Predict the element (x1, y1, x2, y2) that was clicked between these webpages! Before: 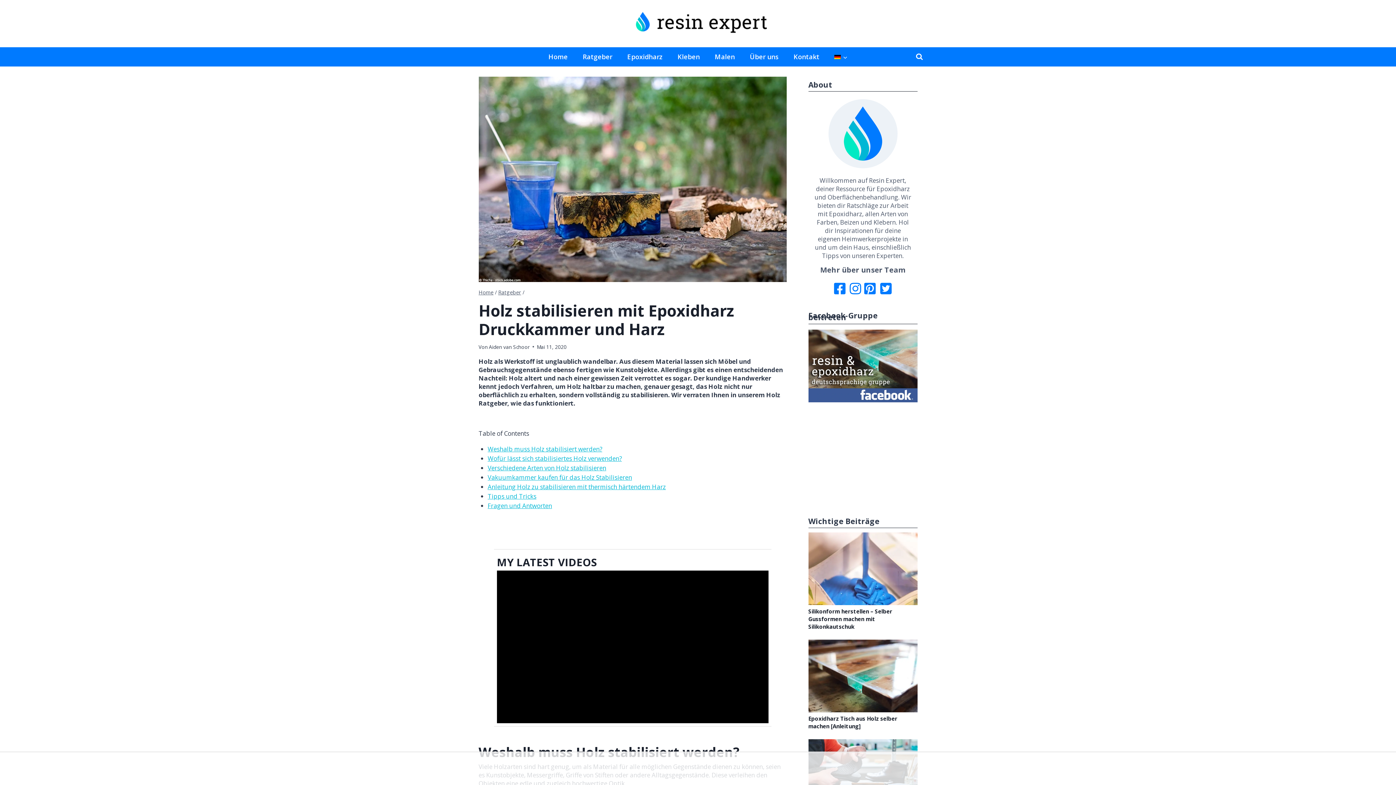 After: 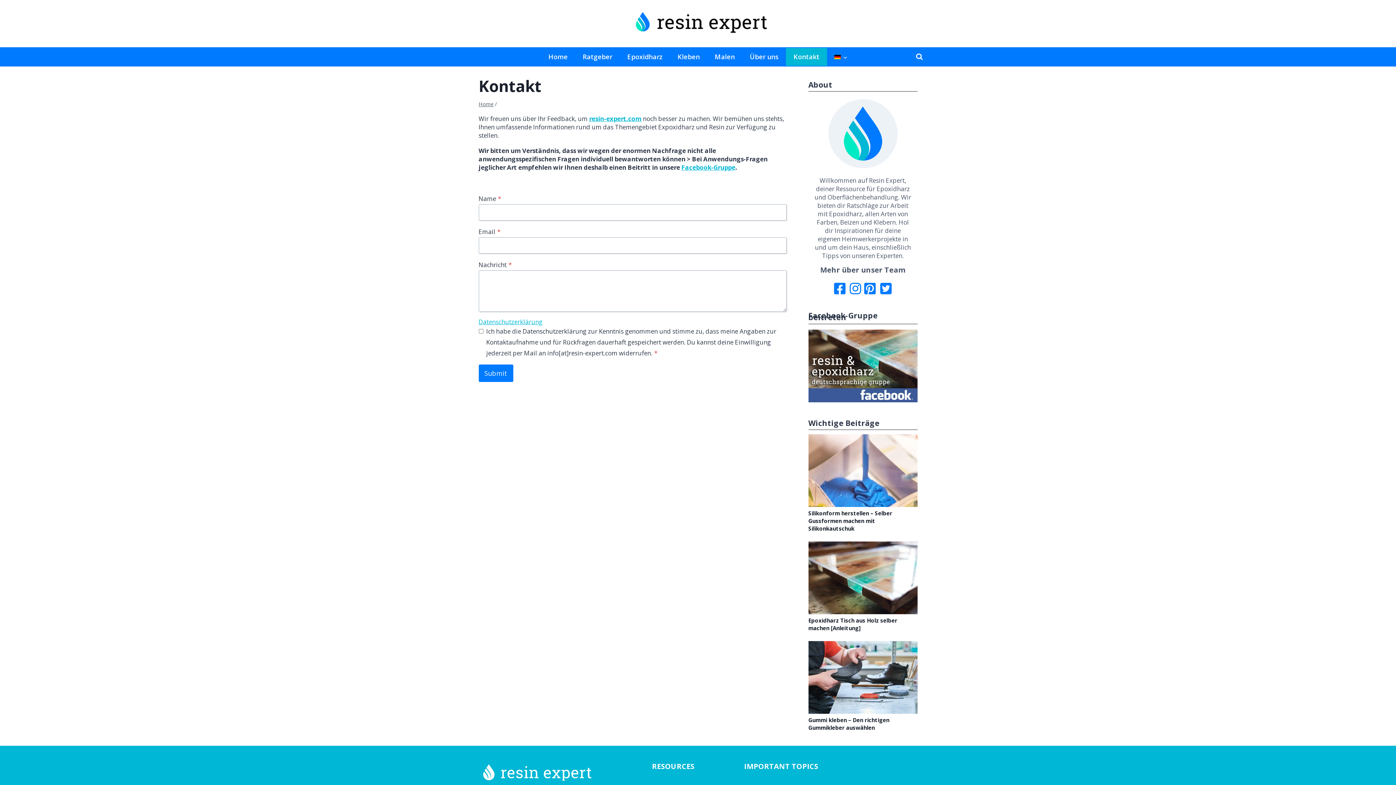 Action: label: Kontakt bbox: (786, 47, 827, 65)